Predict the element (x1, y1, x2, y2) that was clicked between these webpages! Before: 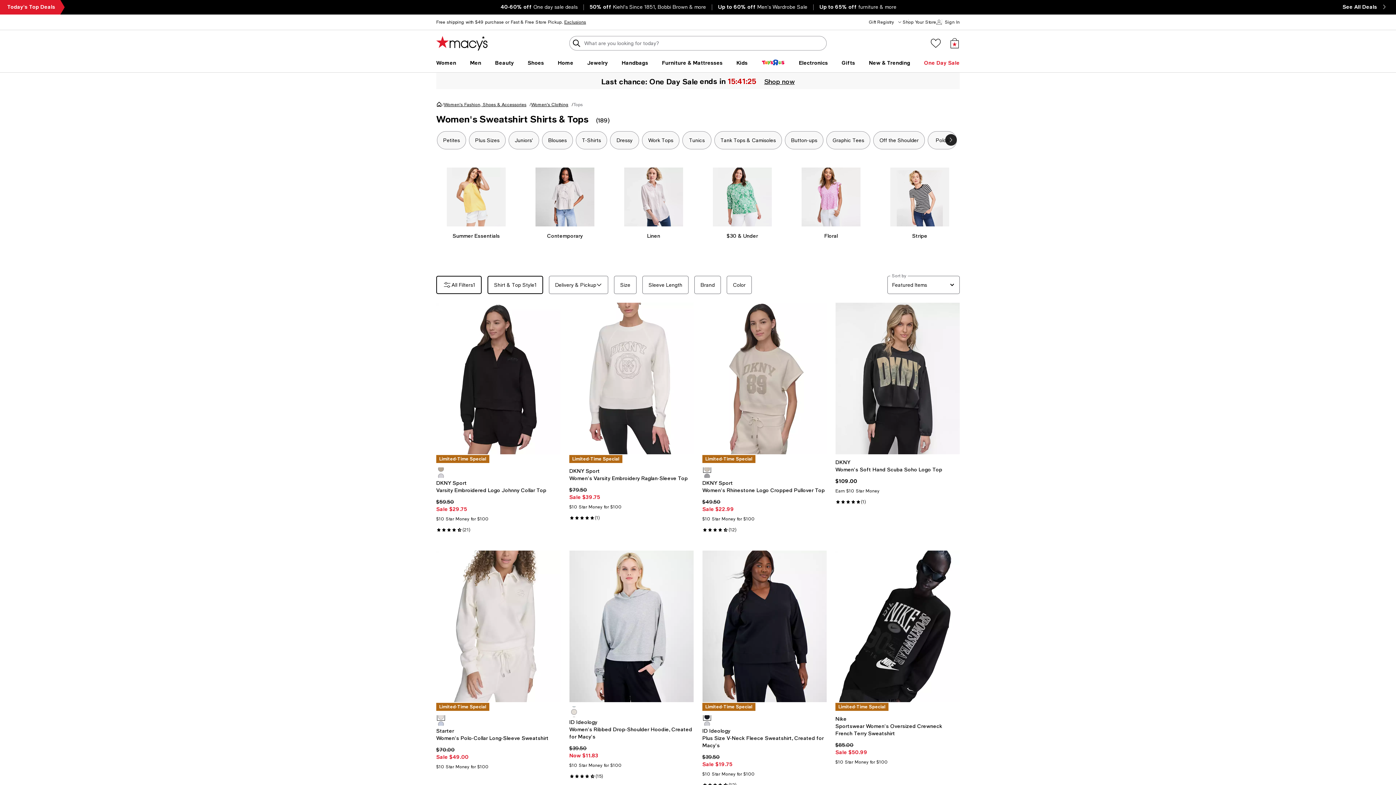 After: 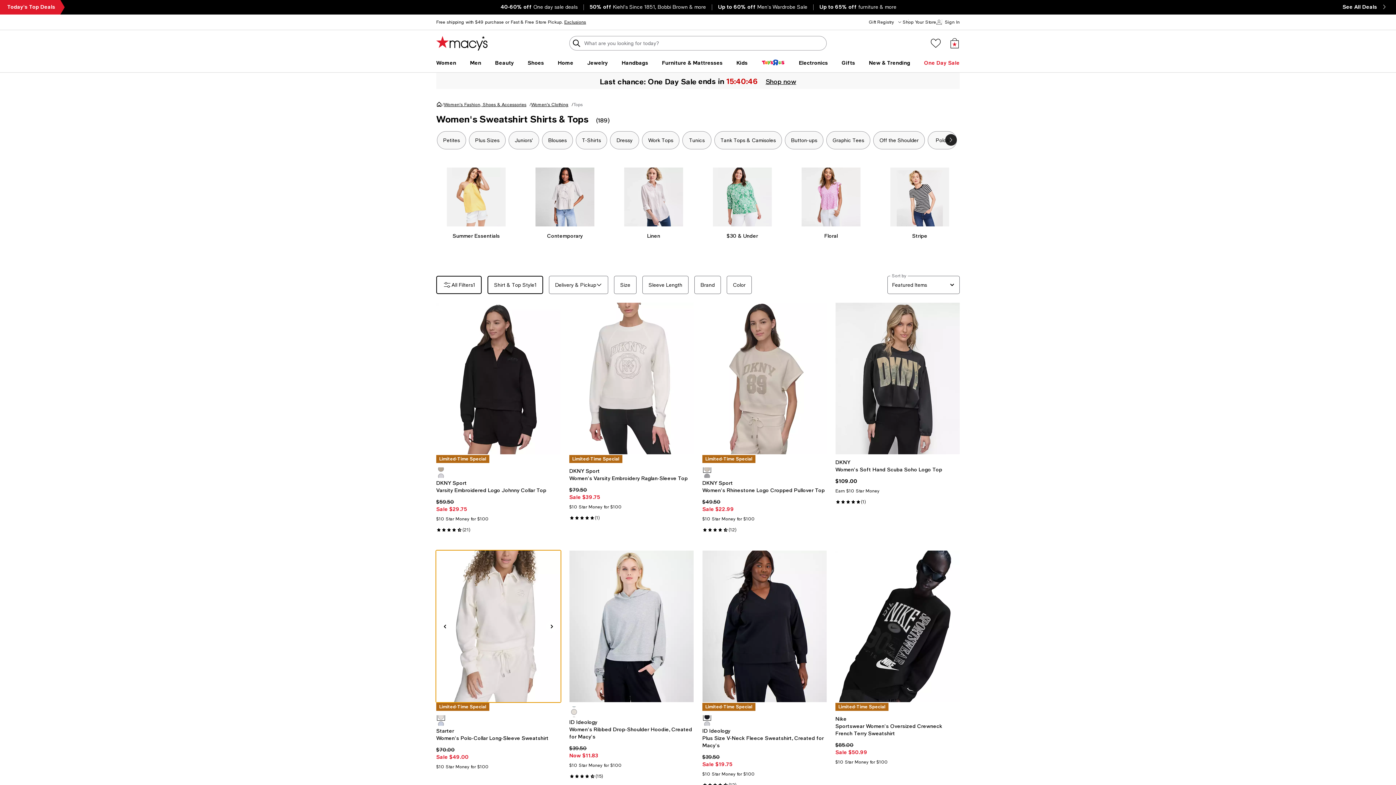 Action: bbox: (436, 550, 560, 702)